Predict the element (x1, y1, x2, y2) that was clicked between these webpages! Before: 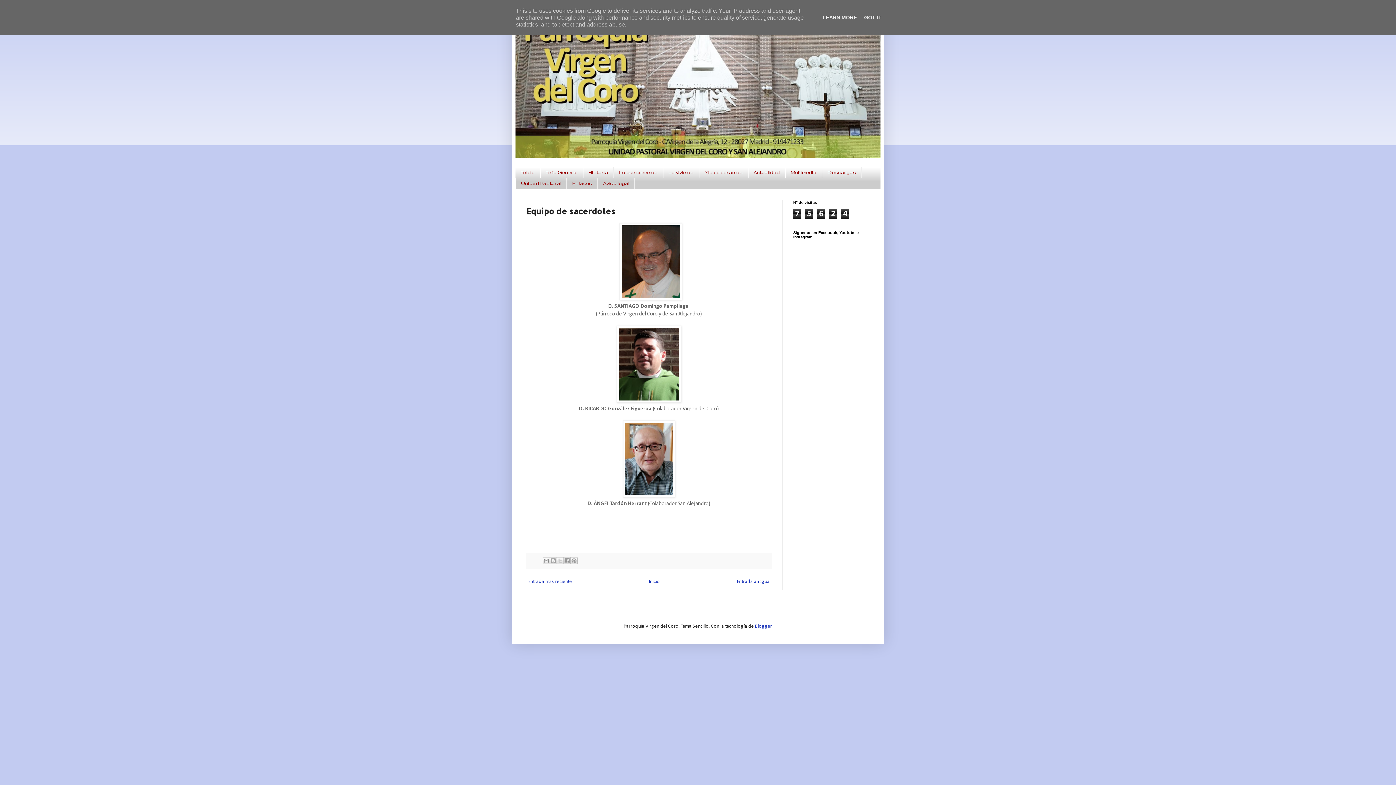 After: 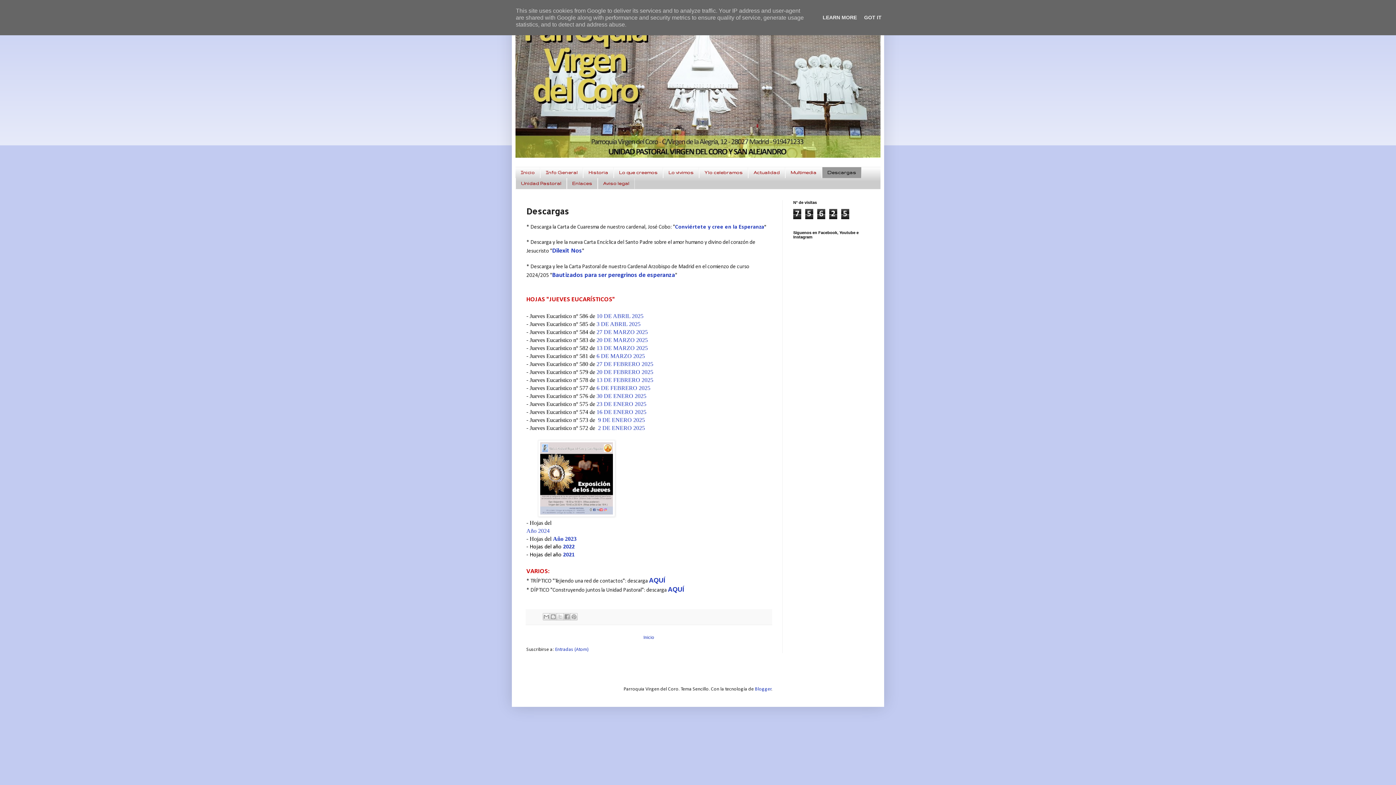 Action: label: Descargas bbox: (822, 167, 861, 178)